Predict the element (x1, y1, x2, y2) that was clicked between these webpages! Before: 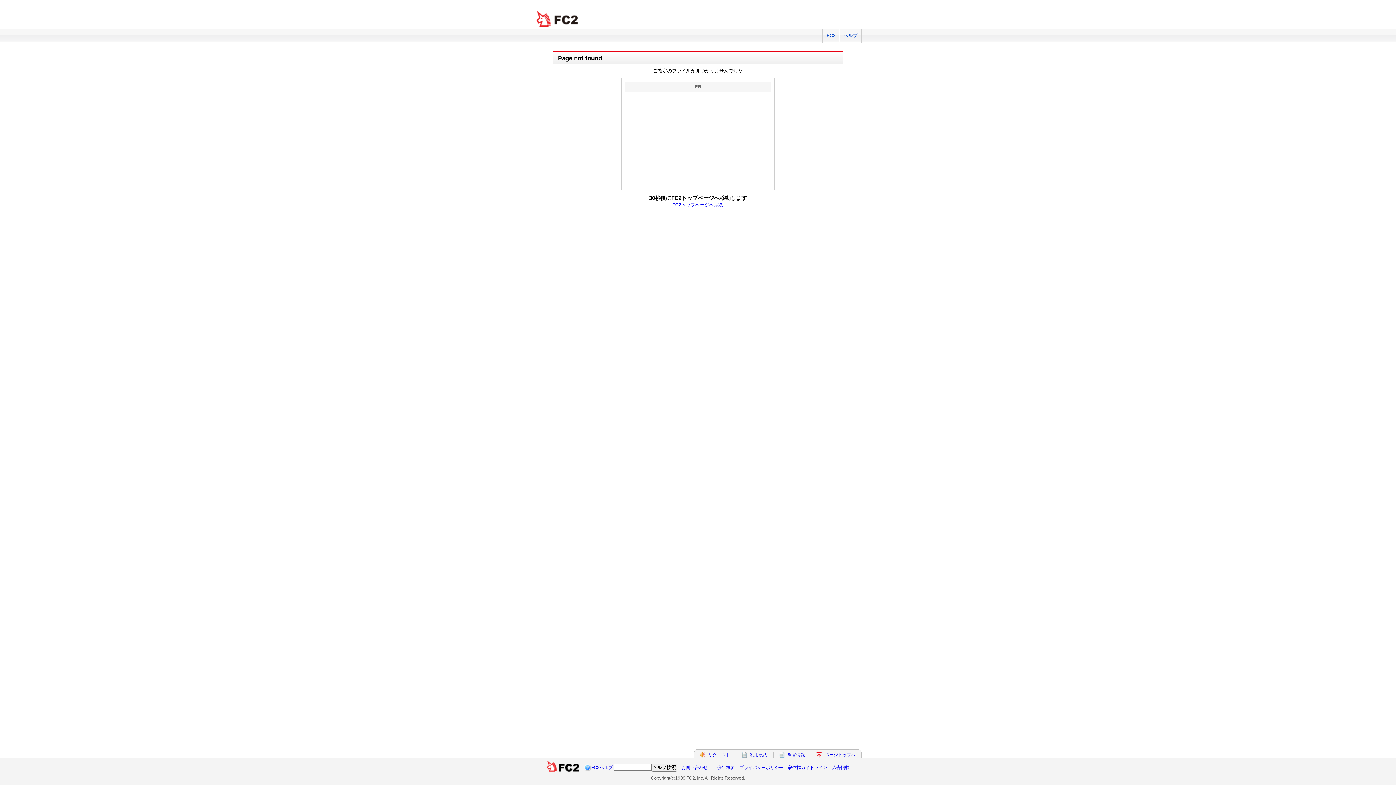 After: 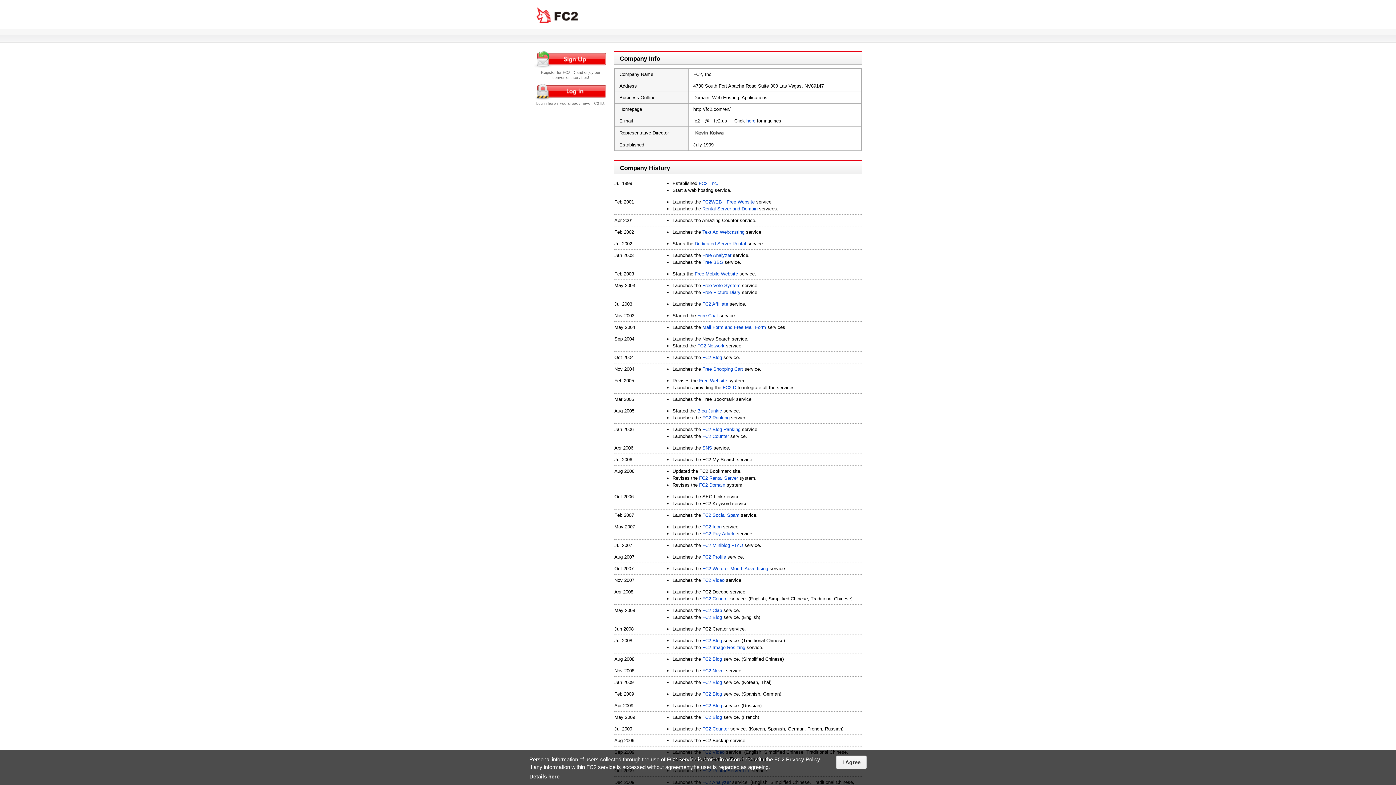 Action: bbox: (717, 765, 735, 770) label: 会社概要